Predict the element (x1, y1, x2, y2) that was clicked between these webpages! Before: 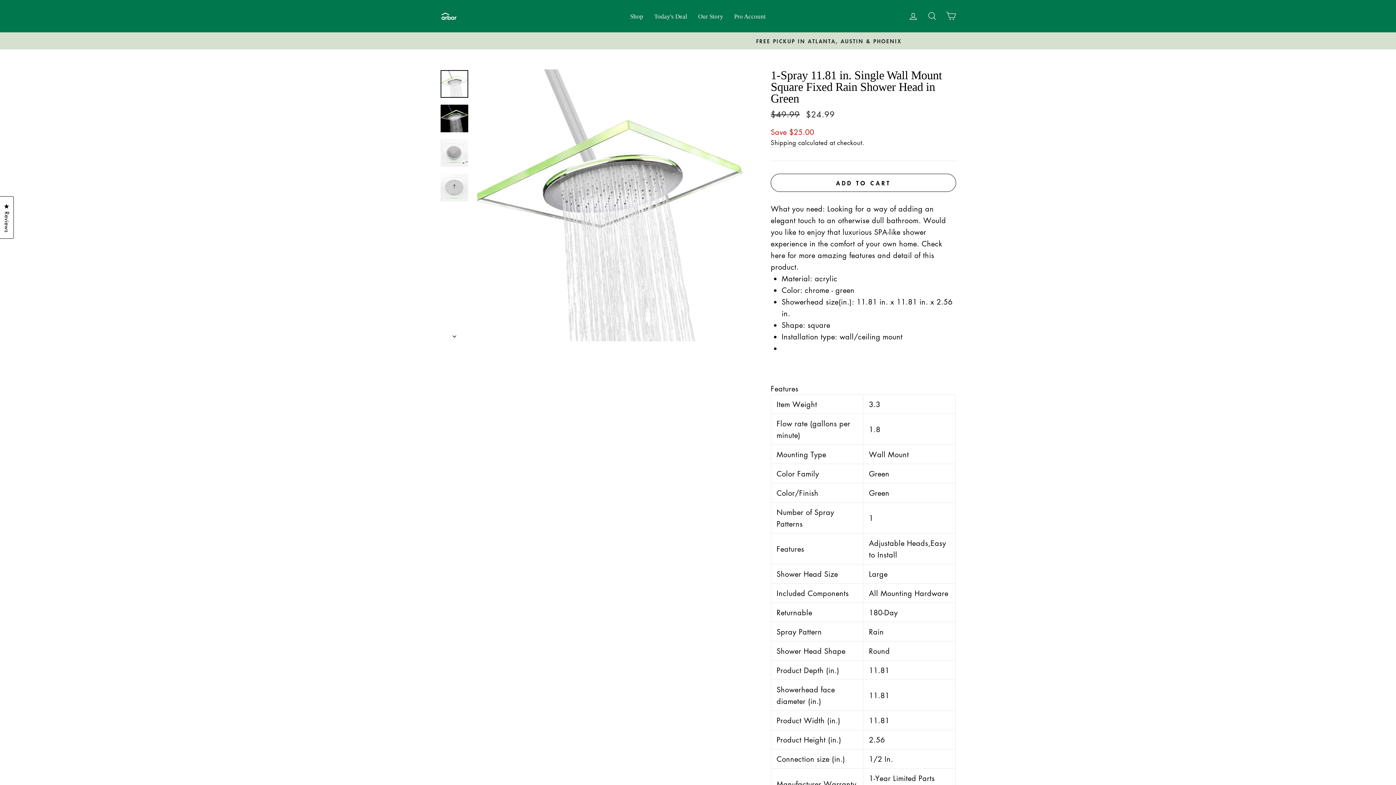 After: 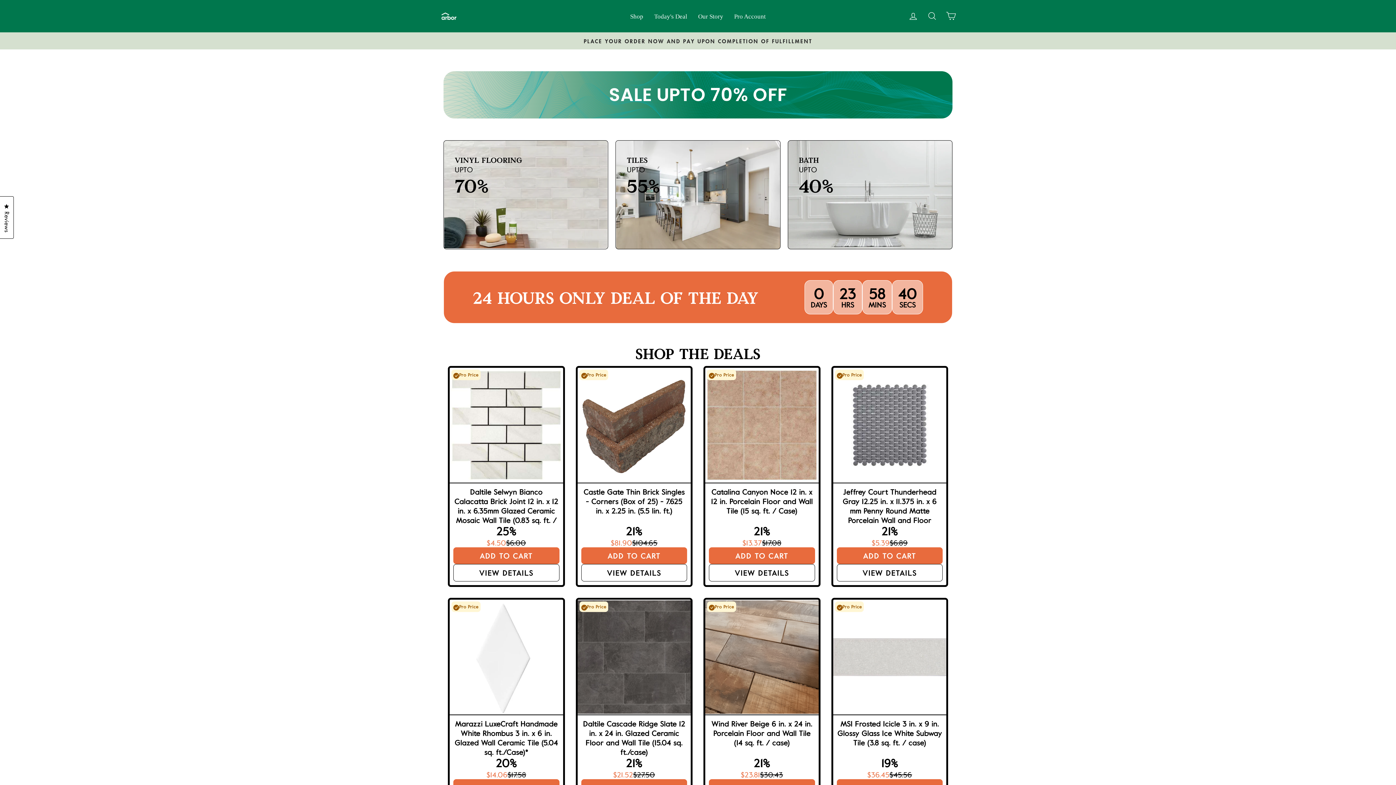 Action: label: Today's Deal bbox: (648, 10, 692, 22)